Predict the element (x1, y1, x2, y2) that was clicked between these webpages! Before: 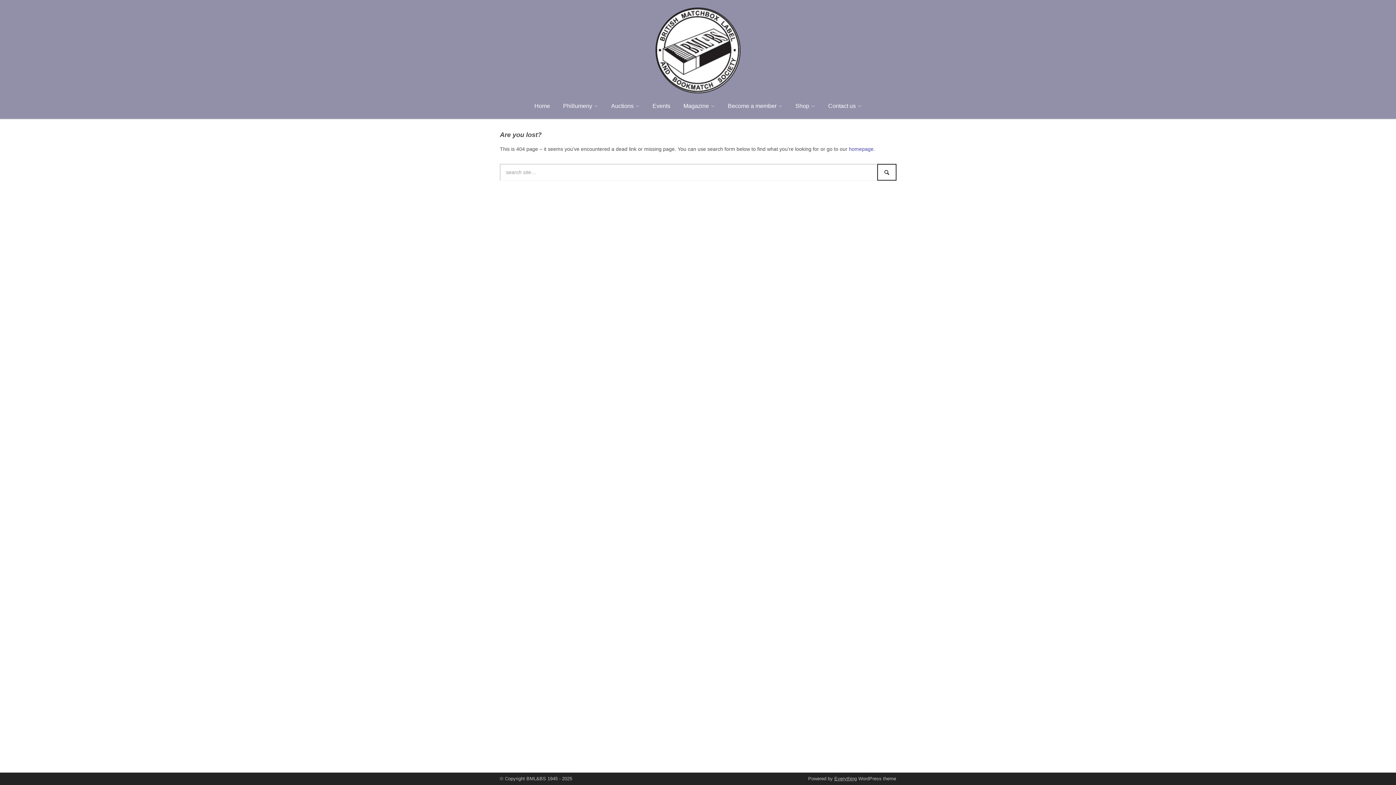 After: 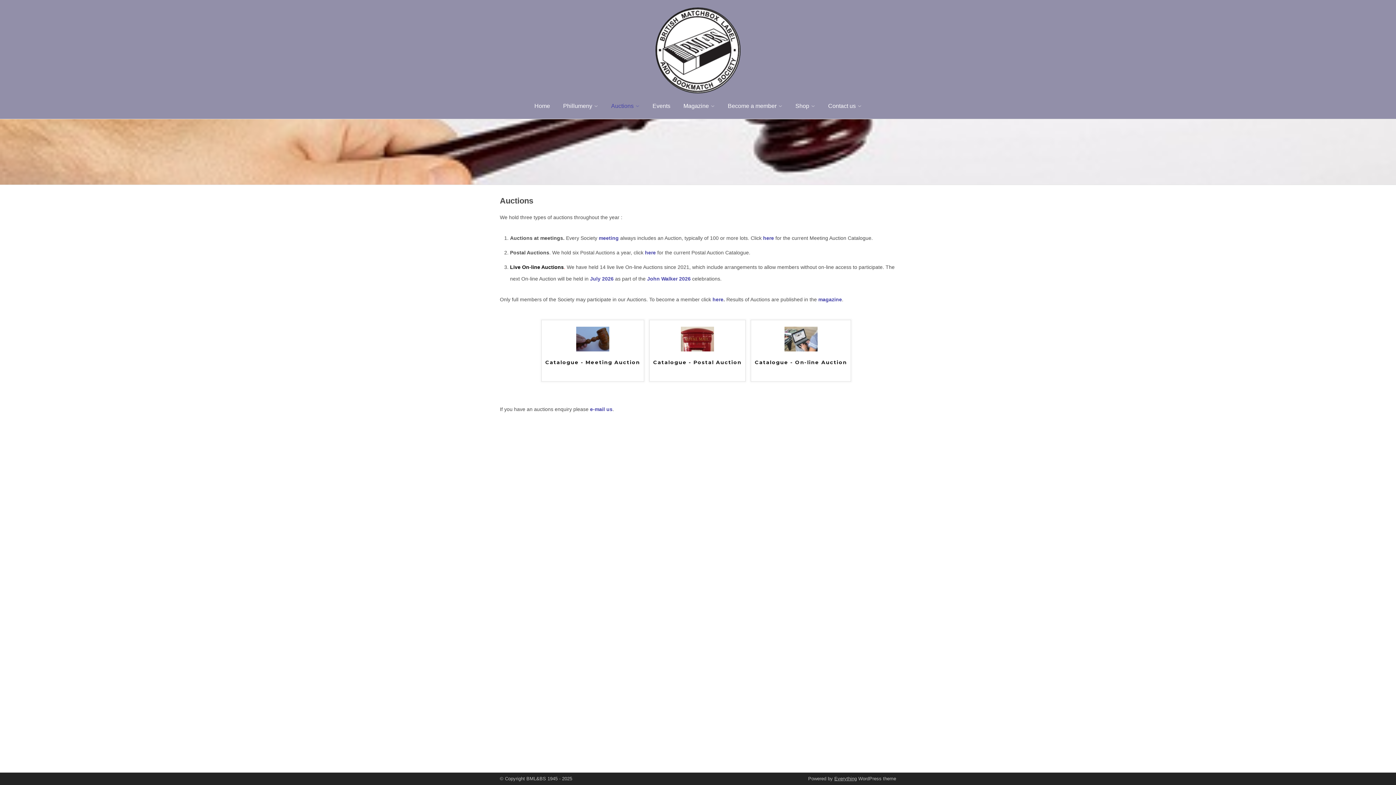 Action: label: Auctions bbox: (604, 100, 646, 111)